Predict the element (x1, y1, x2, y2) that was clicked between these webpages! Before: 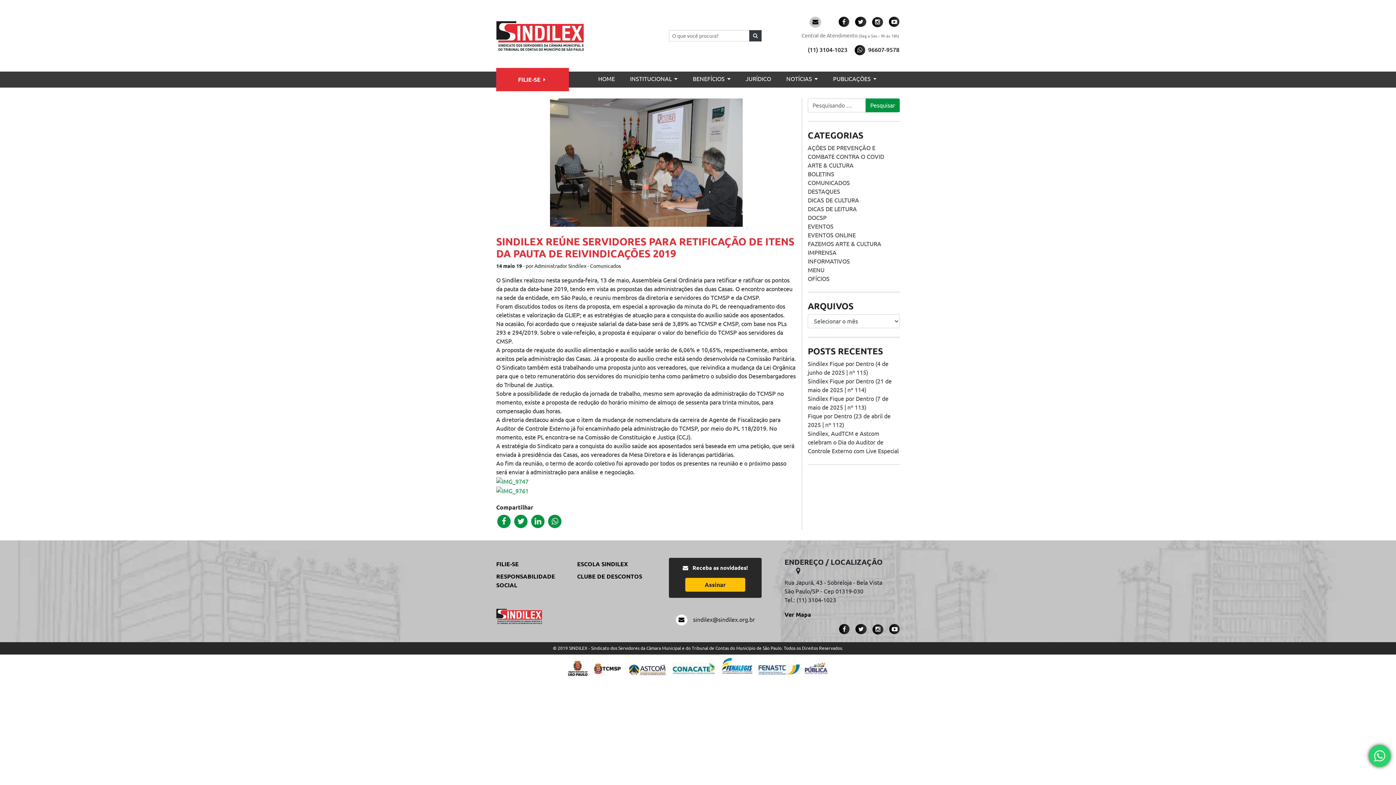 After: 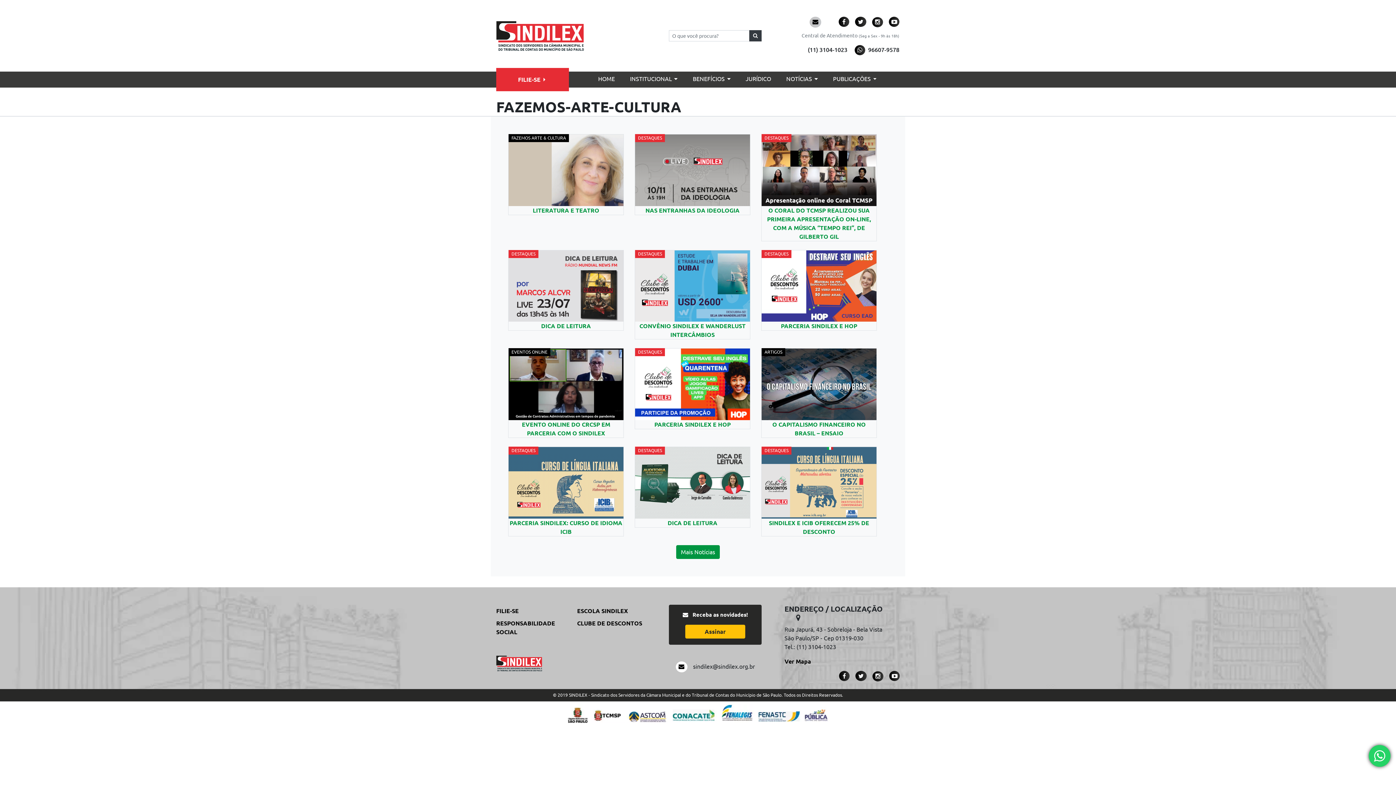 Action: bbox: (808, 240, 881, 247) label: FAZEMOS ARTE & CULTURA